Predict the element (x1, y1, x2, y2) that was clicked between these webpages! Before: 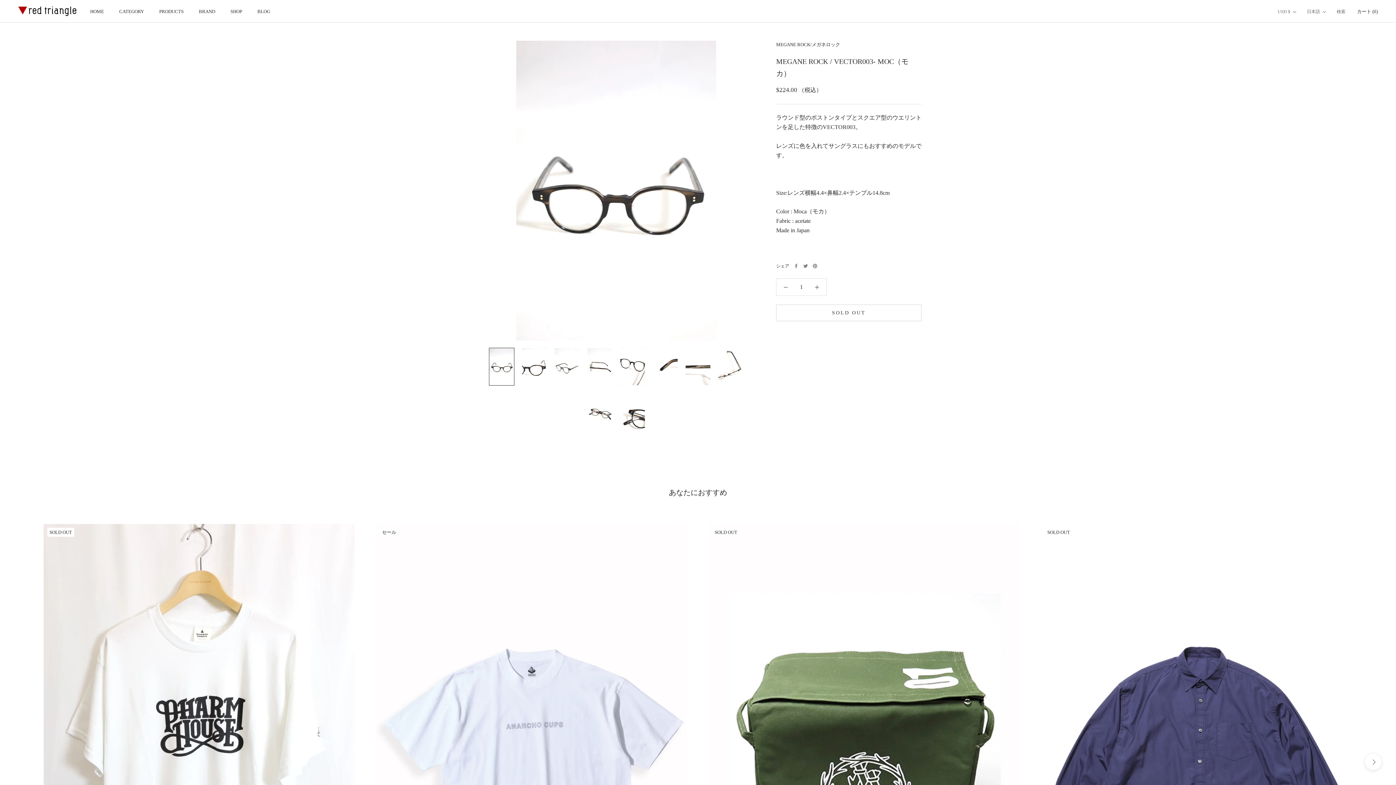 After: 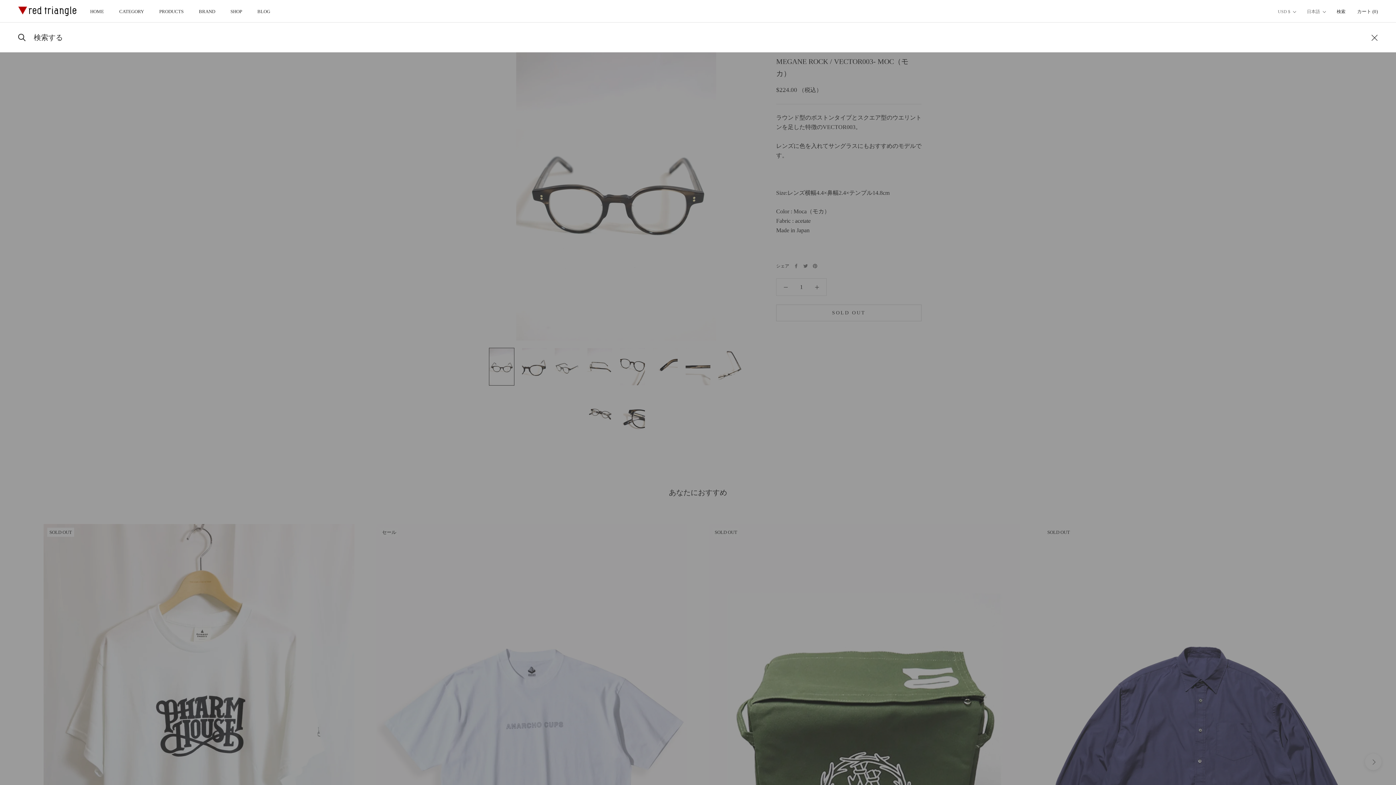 Action: bbox: (1337, 8, 1345, 15) label: 検索